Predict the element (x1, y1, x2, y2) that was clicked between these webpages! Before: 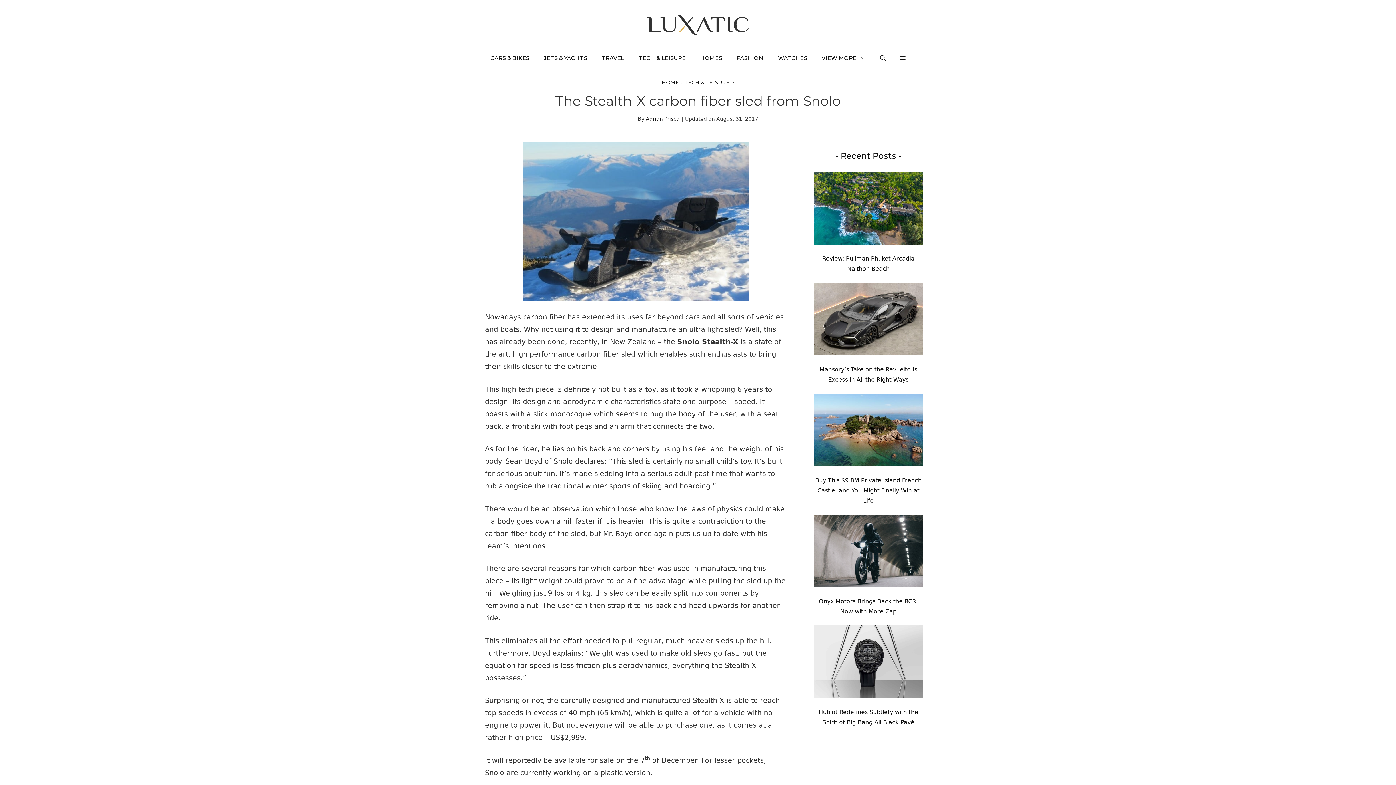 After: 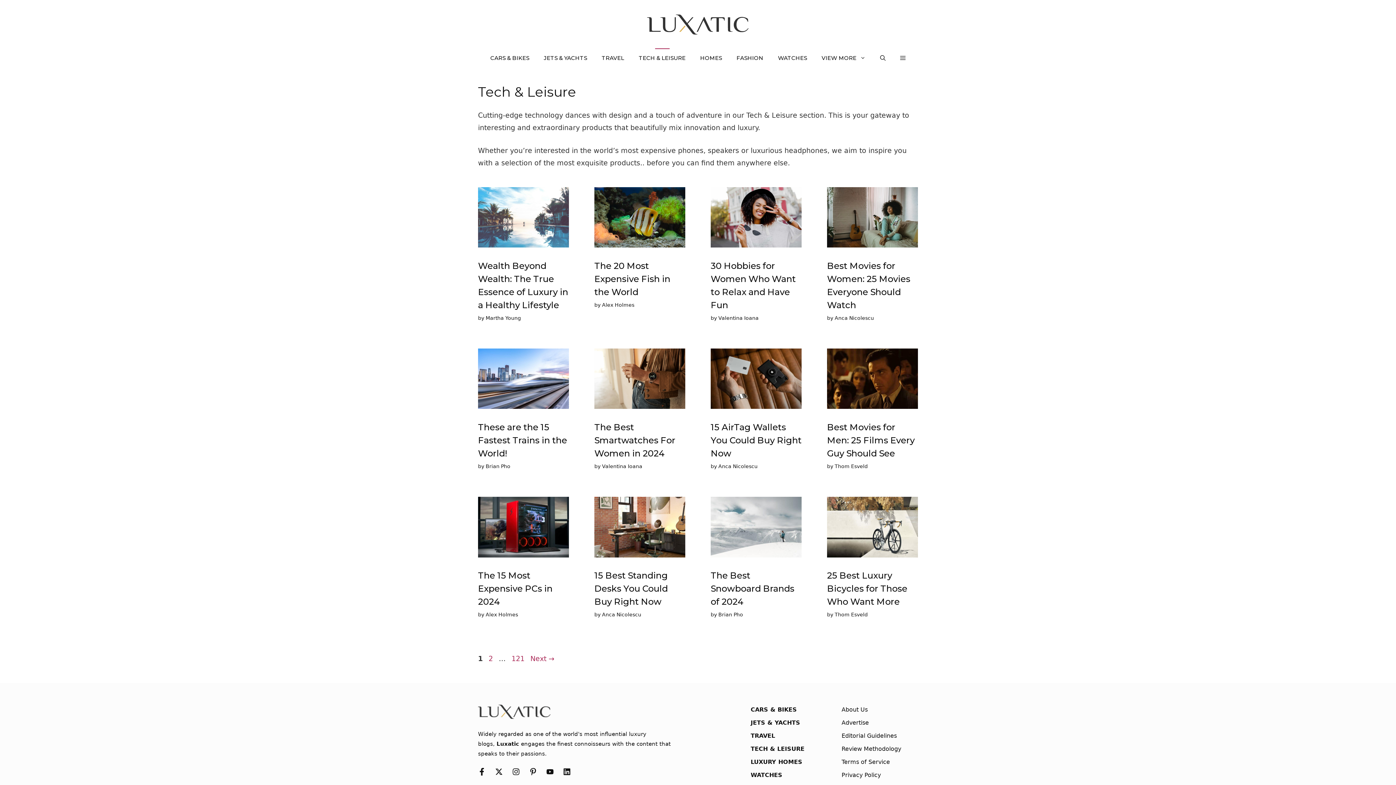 Action: label: TECH & LEISURE bbox: (685, 79, 730, 85)